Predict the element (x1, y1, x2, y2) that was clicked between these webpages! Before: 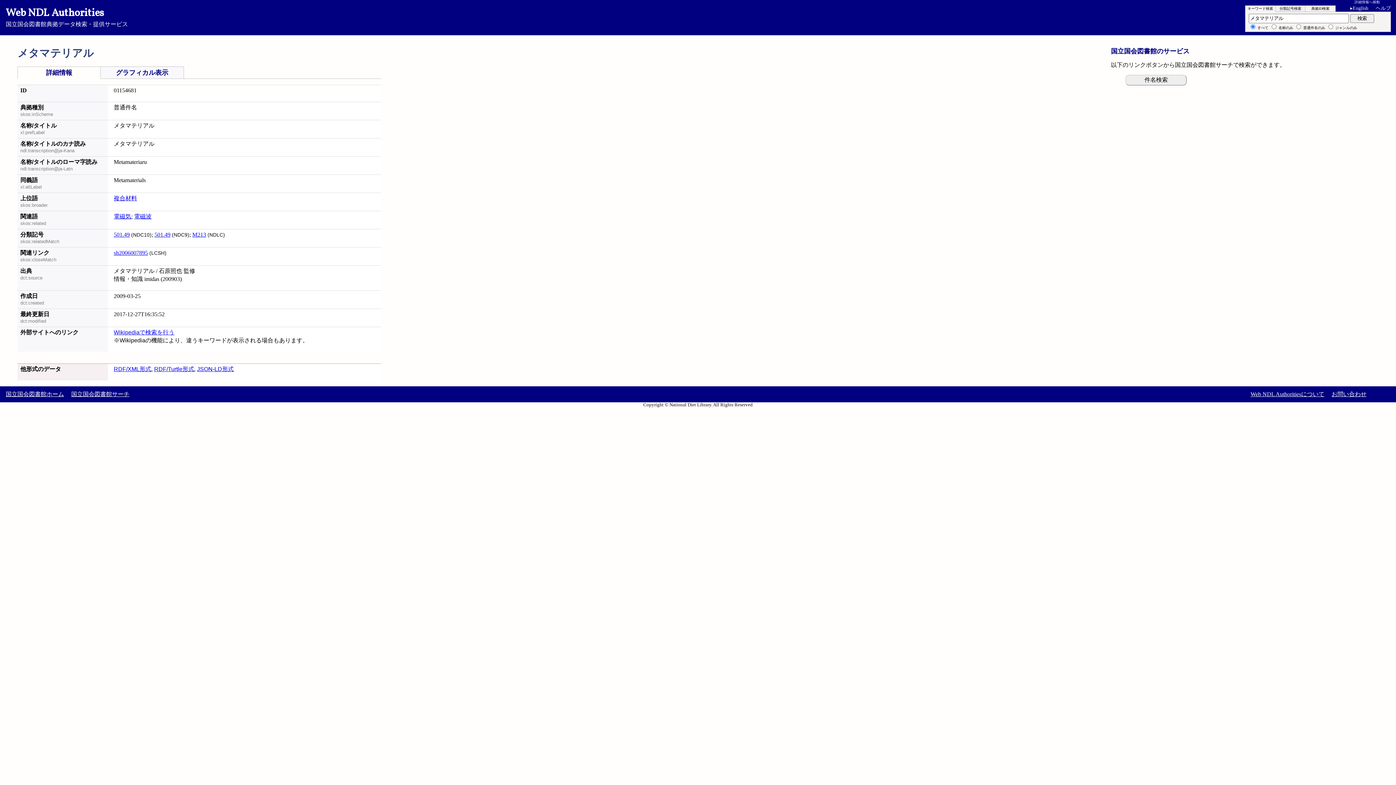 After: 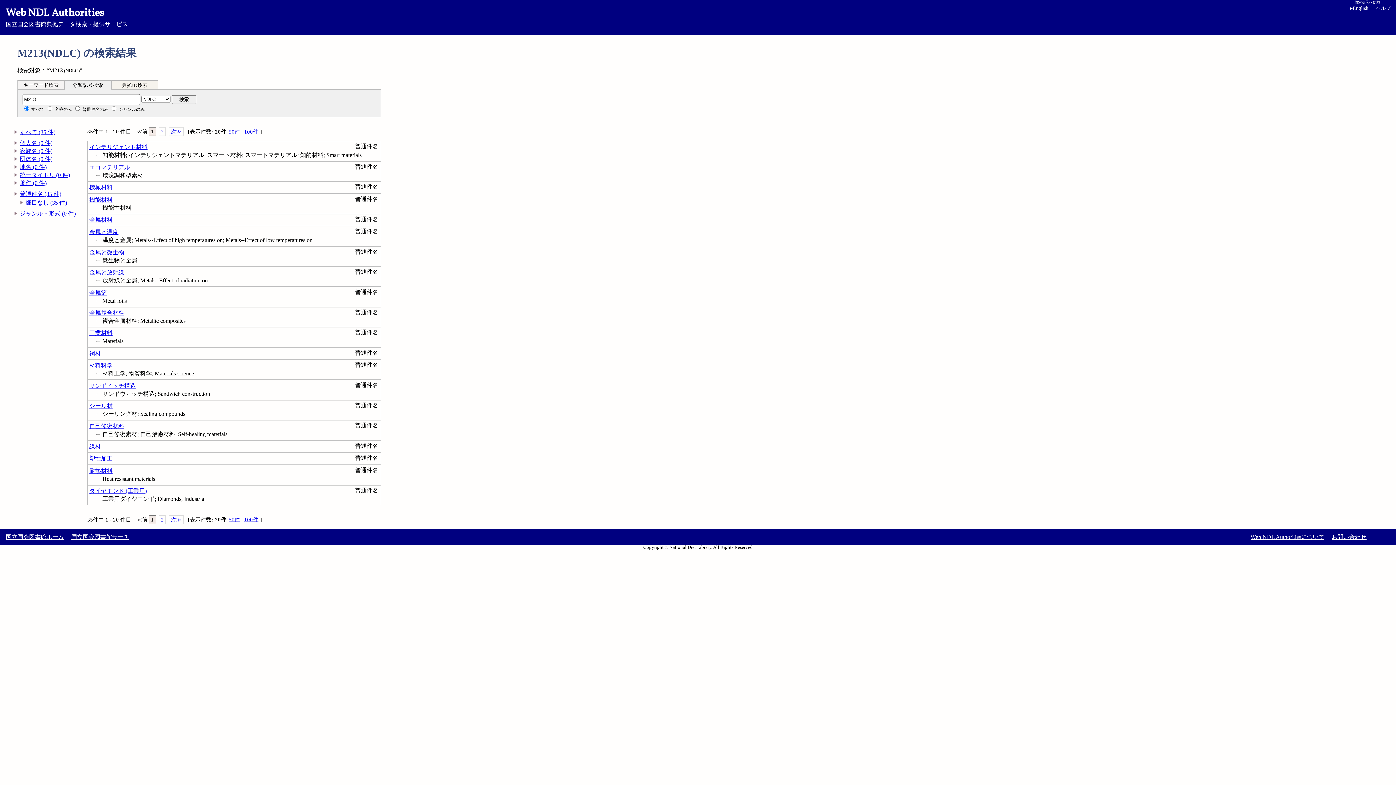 Action: bbox: (192, 231, 206, 237) label: M213